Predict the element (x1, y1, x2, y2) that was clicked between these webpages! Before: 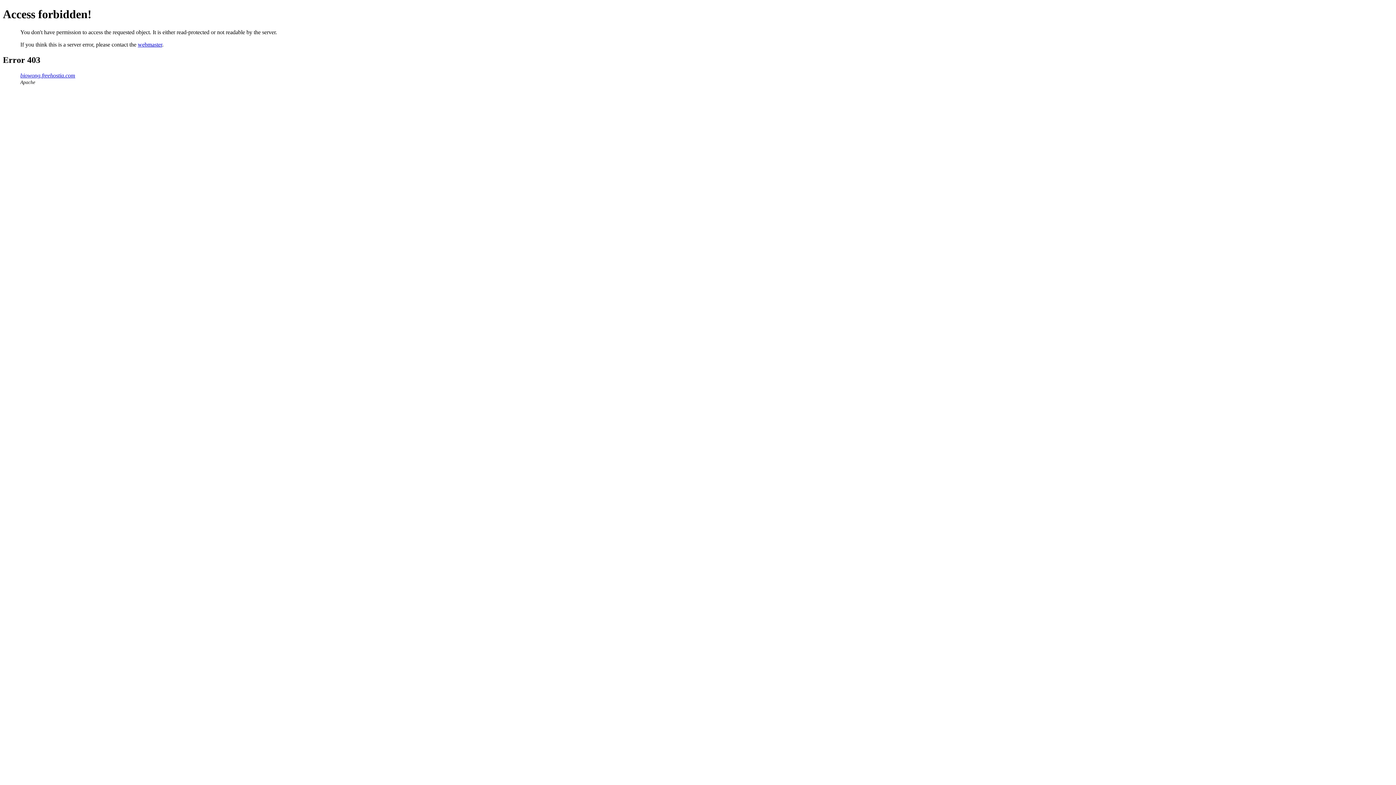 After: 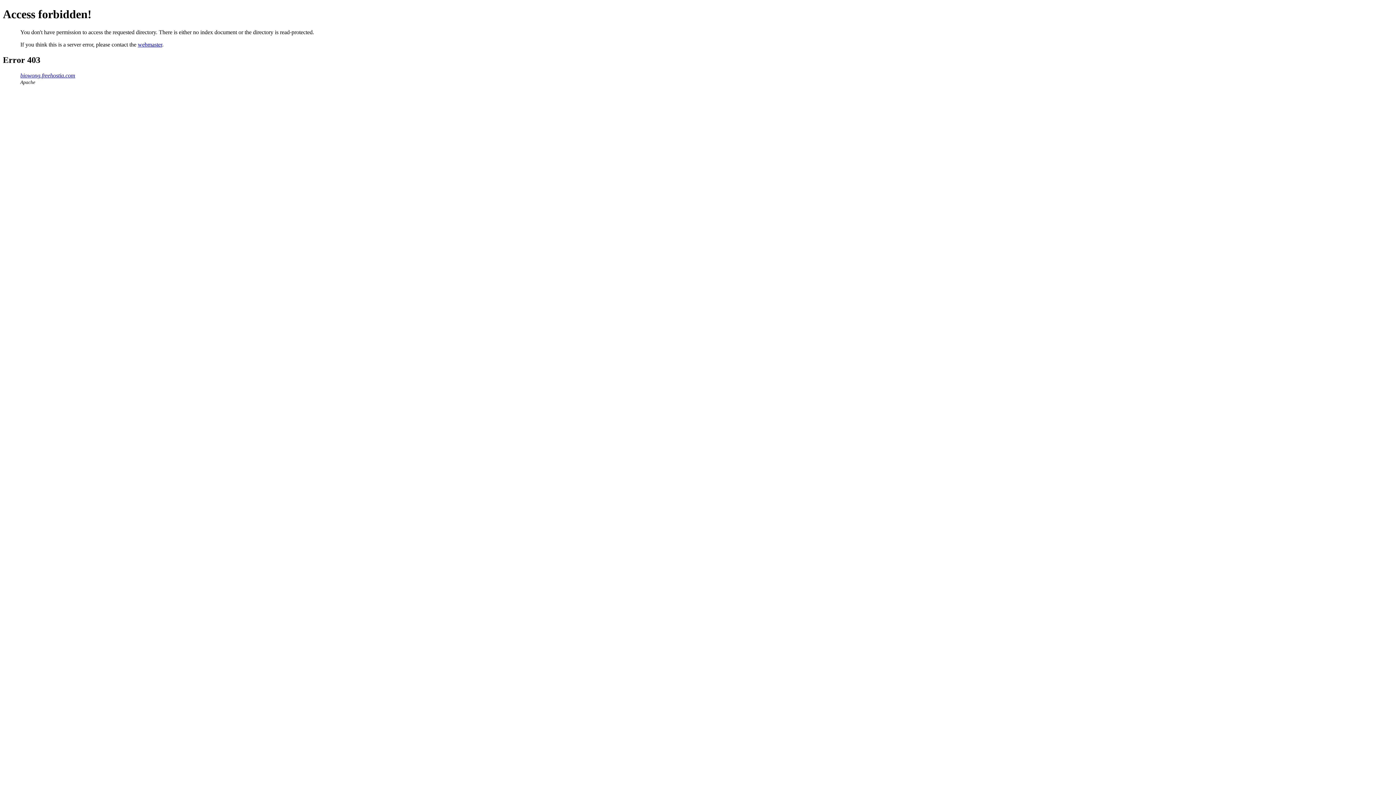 Action: label: biowong.freehostia.com bbox: (20, 72, 75, 78)